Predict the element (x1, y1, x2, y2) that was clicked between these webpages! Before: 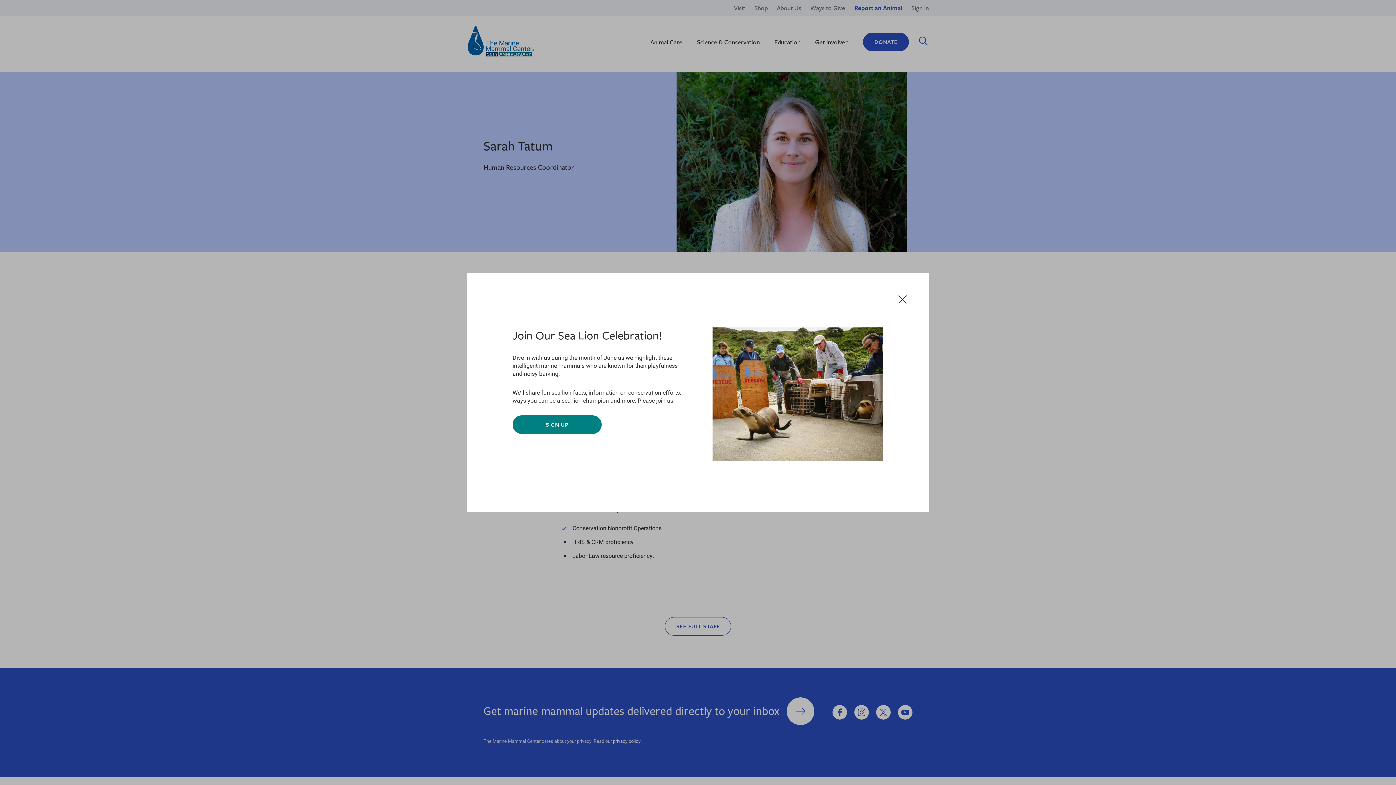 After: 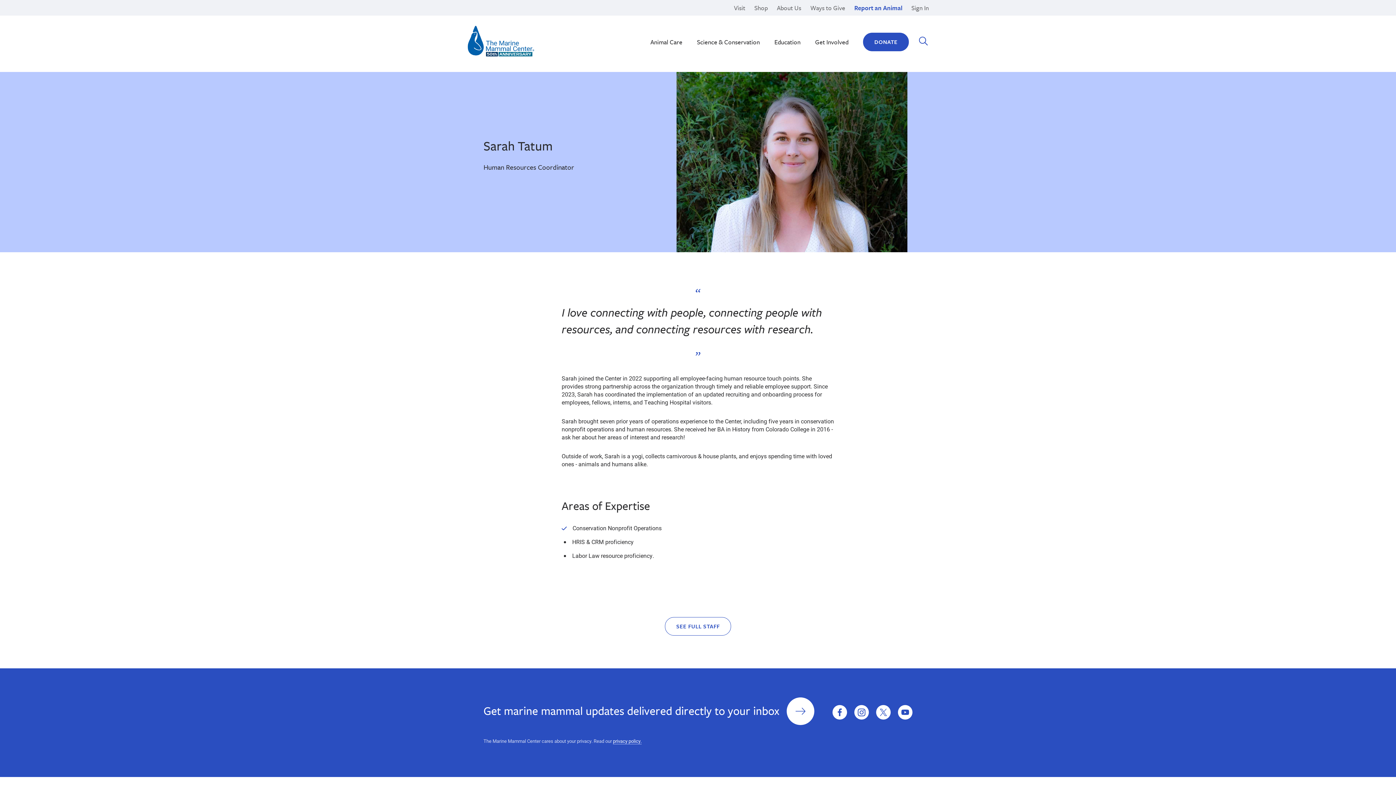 Action: bbox: (898, 295, 907, 305) label: Close Notification